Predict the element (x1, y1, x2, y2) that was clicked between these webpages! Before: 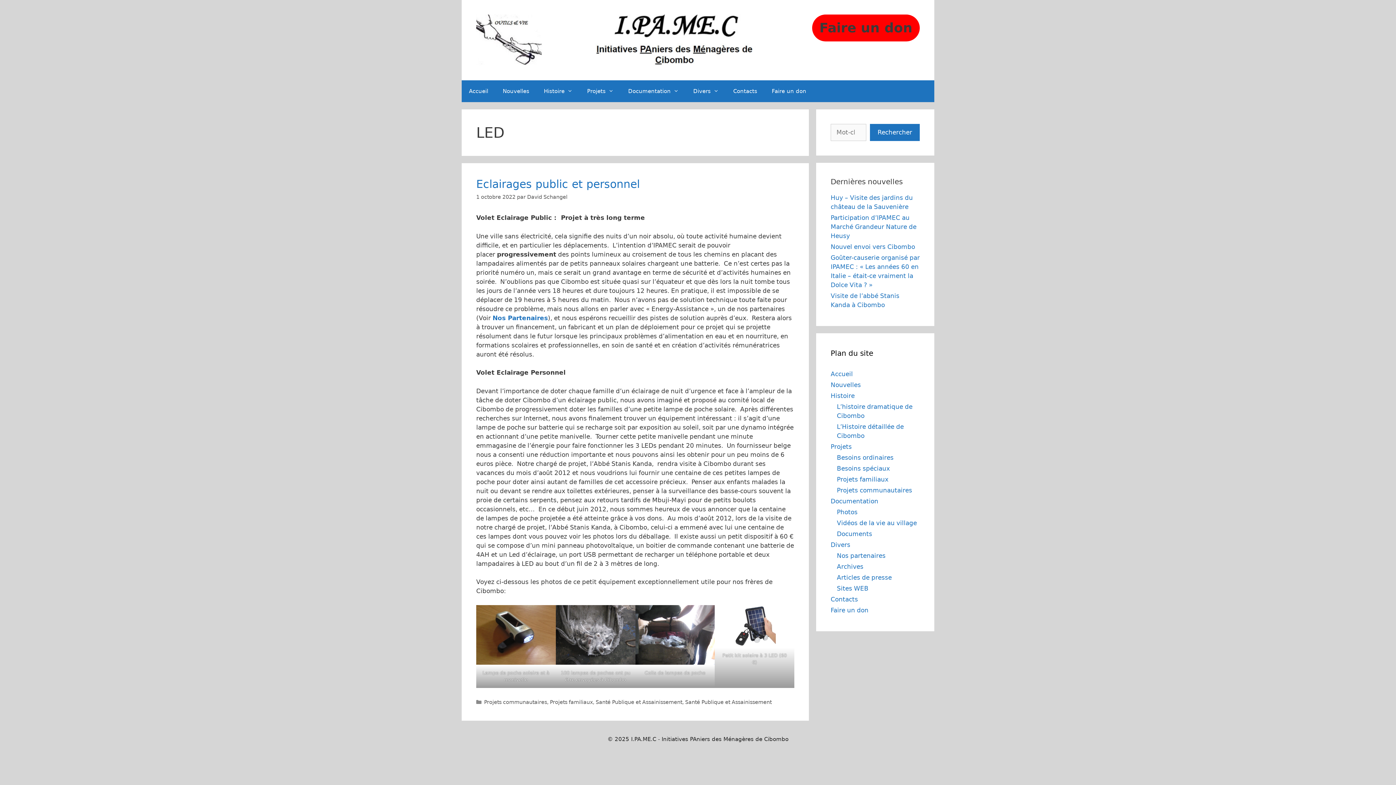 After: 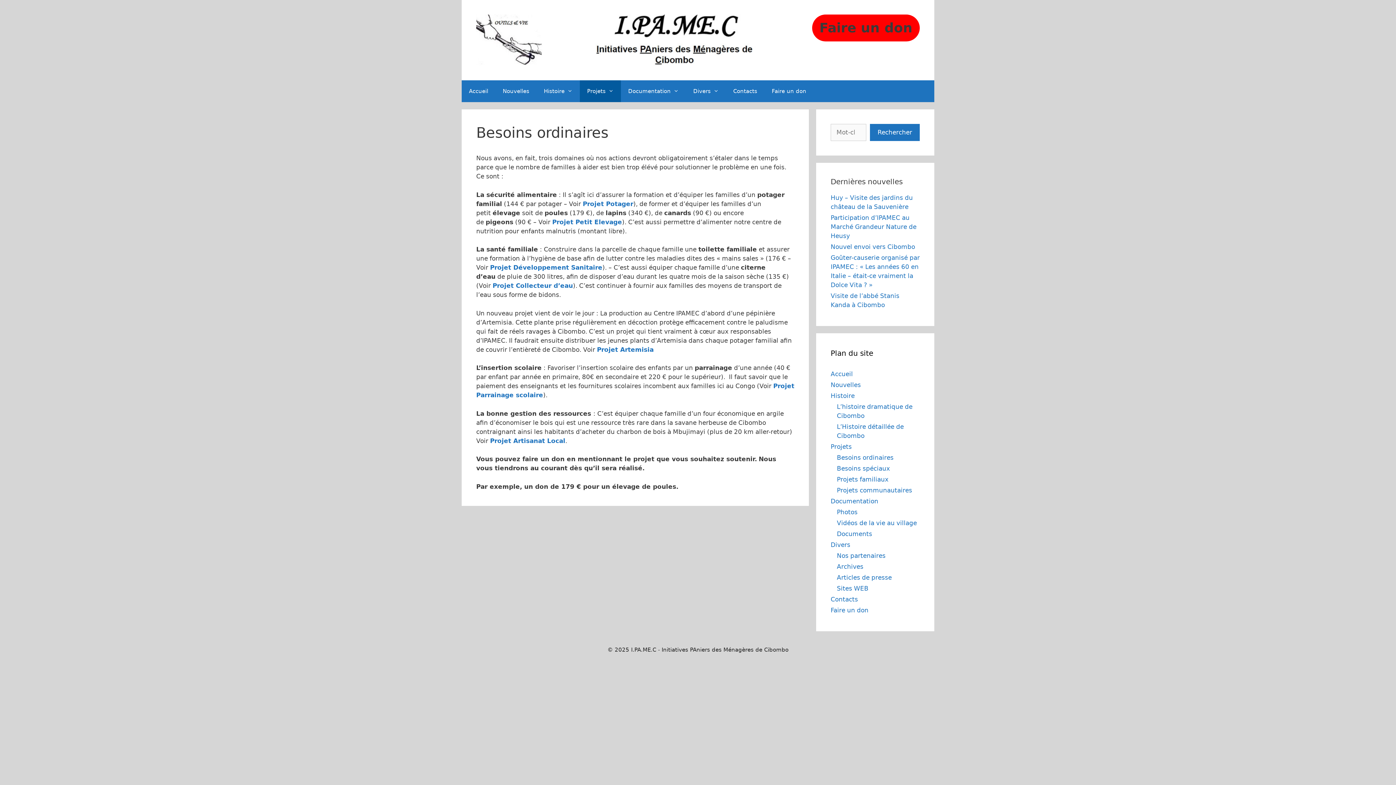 Action: bbox: (837, 454, 893, 461) label: Besoins ordinaires